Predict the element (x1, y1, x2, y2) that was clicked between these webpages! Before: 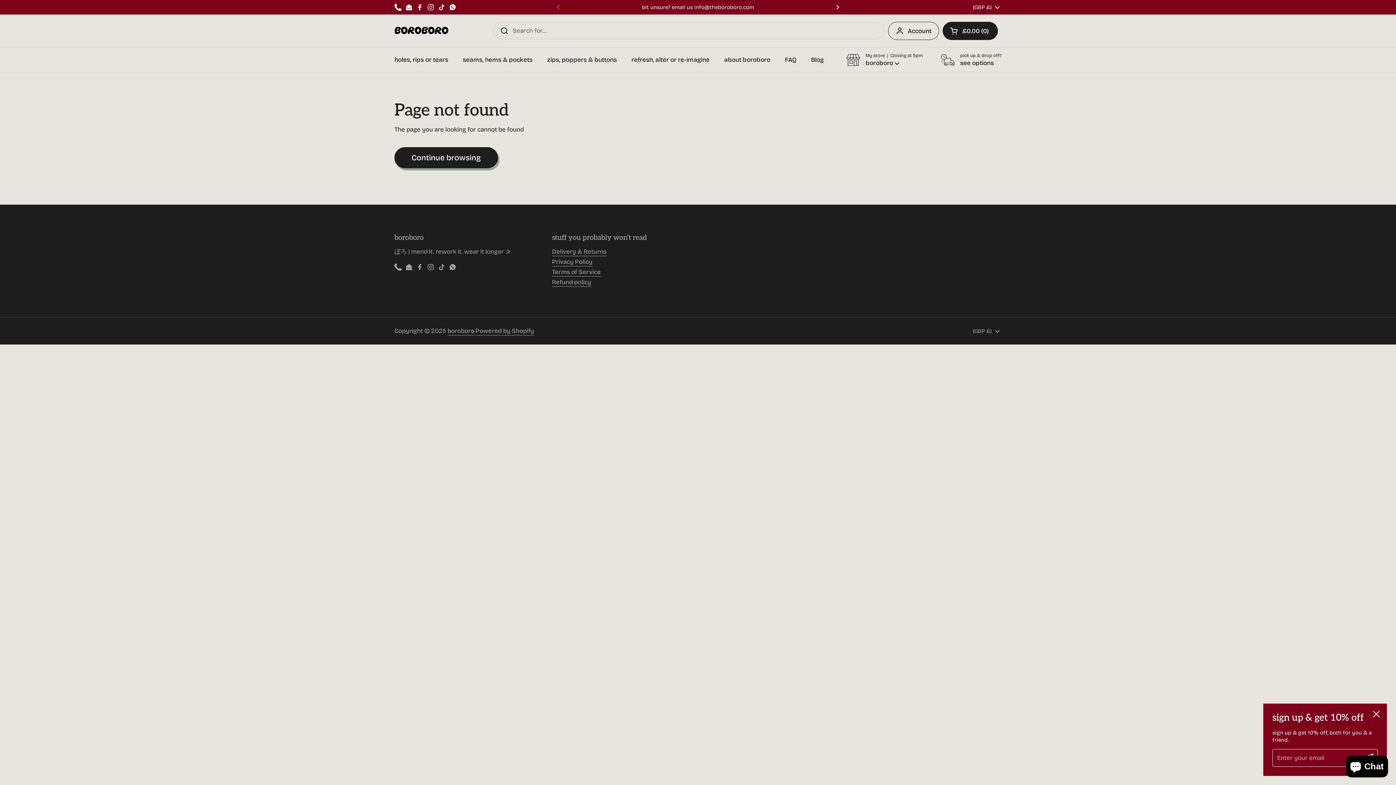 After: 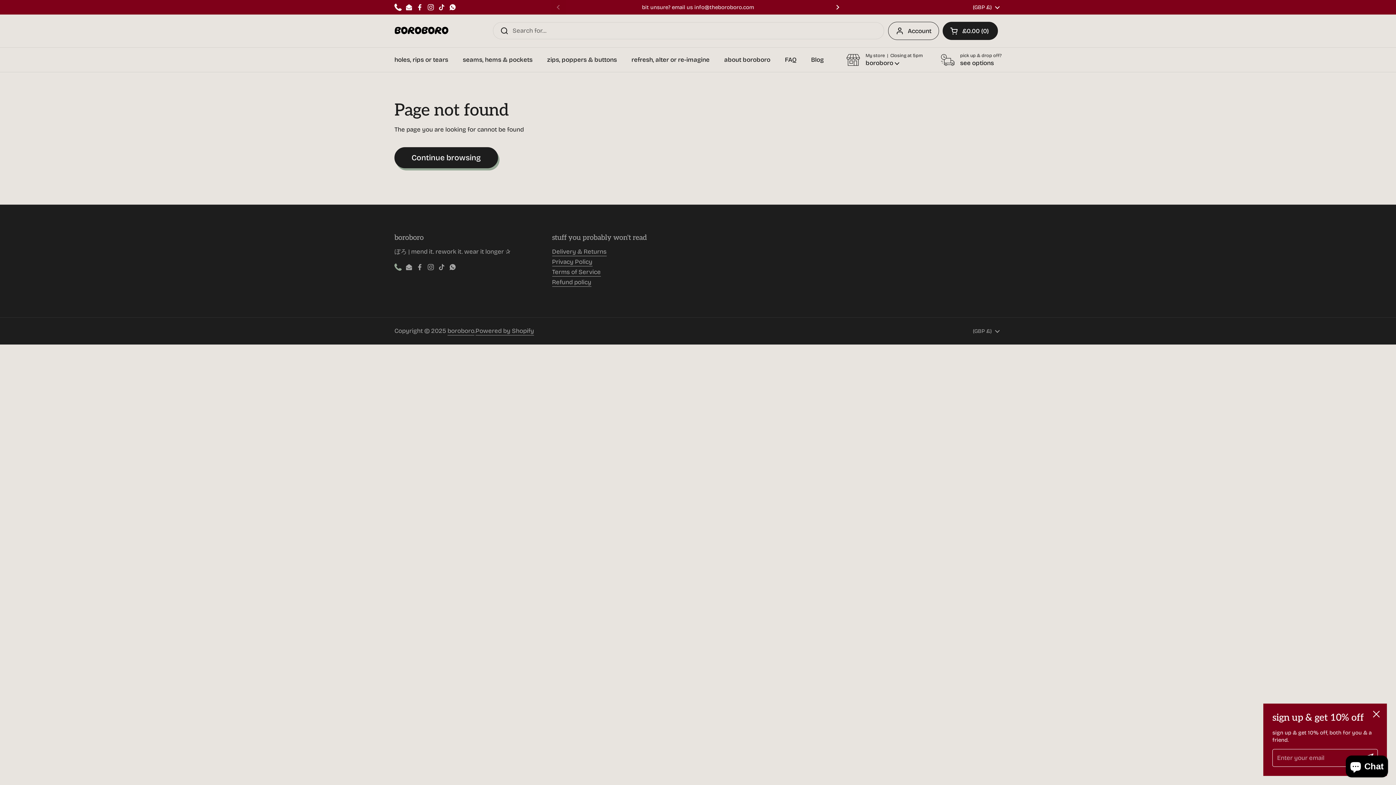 Action: bbox: (394, 263, 401, 271) label: Phone